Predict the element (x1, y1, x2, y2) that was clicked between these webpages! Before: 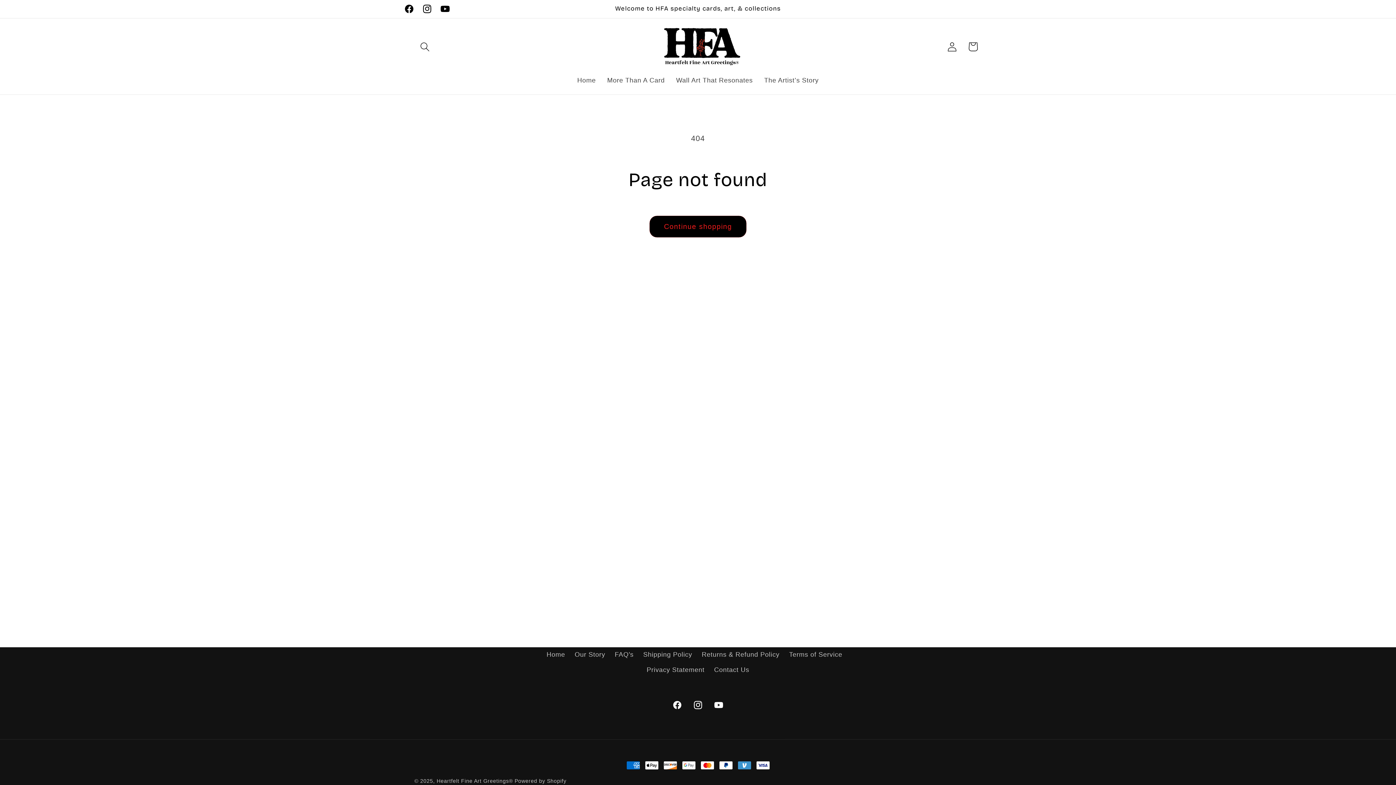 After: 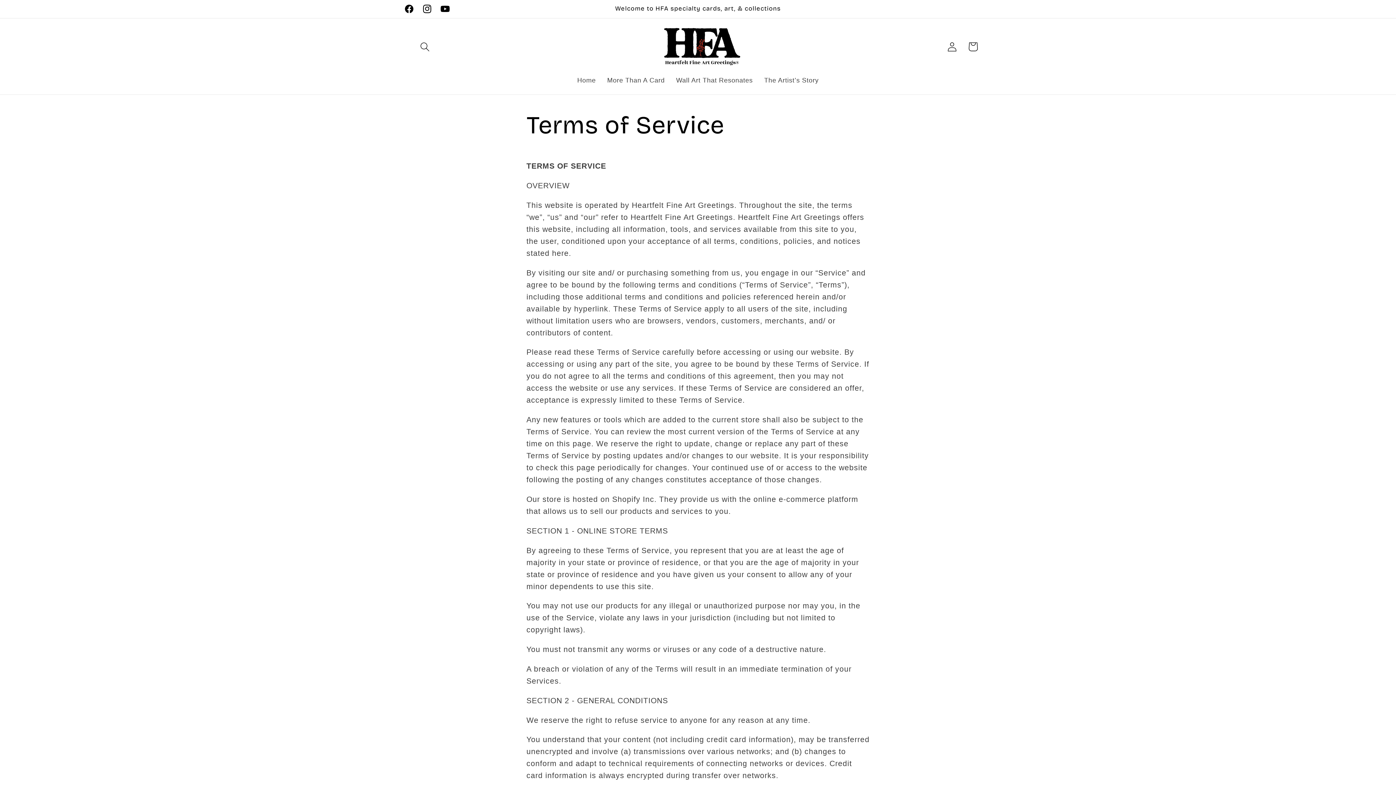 Action: label: Terms of Service bbox: (789, 647, 842, 662)